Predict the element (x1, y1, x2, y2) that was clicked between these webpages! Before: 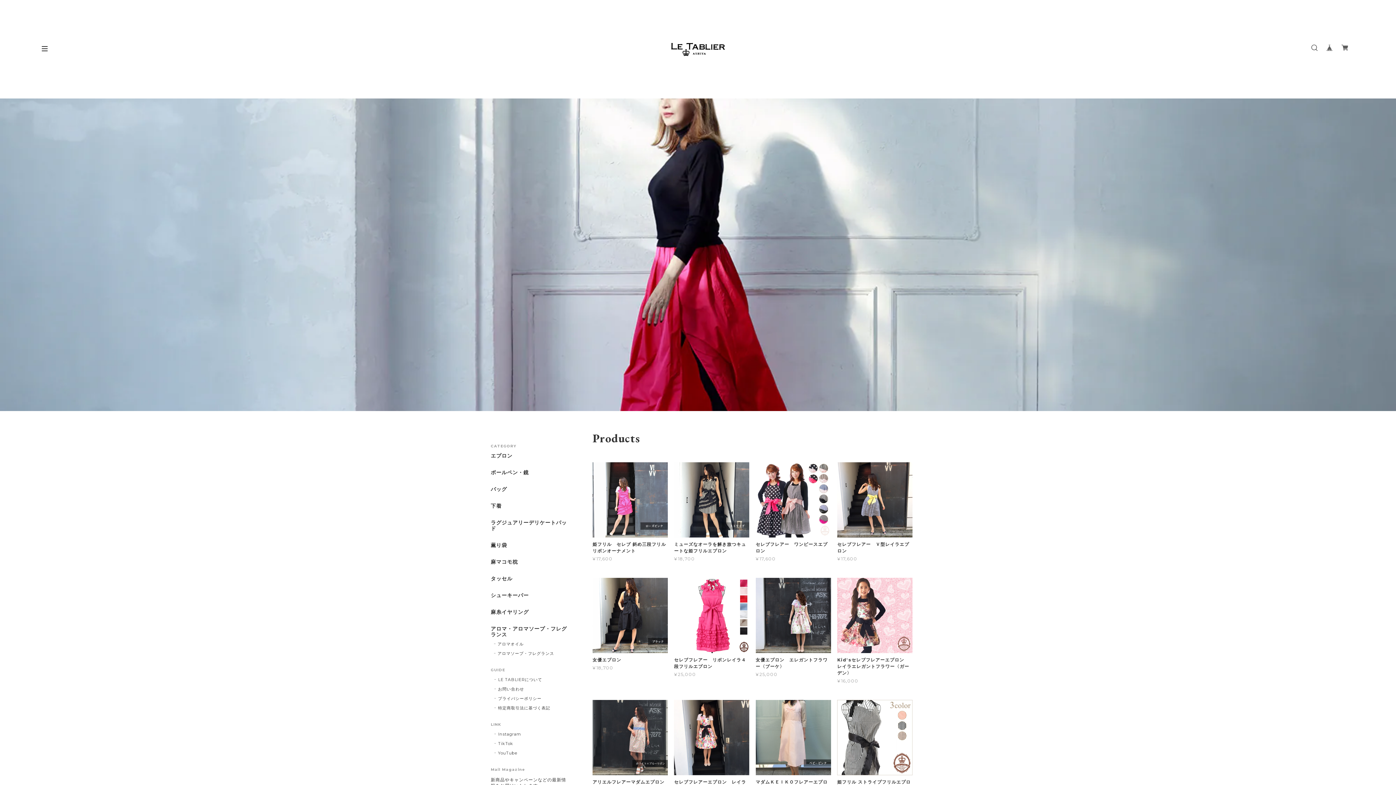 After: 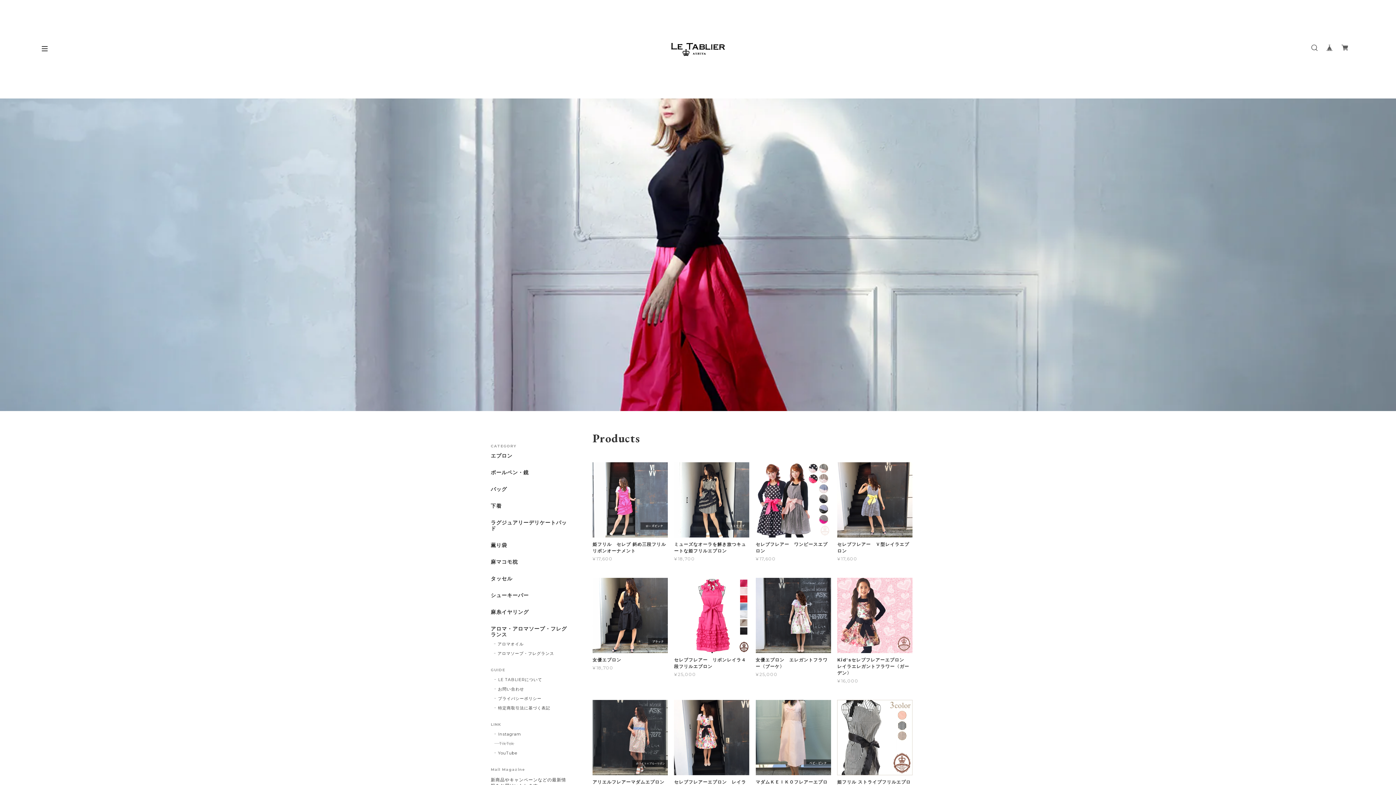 Action: bbox: (494, 741, 513, 747) label: TikTok